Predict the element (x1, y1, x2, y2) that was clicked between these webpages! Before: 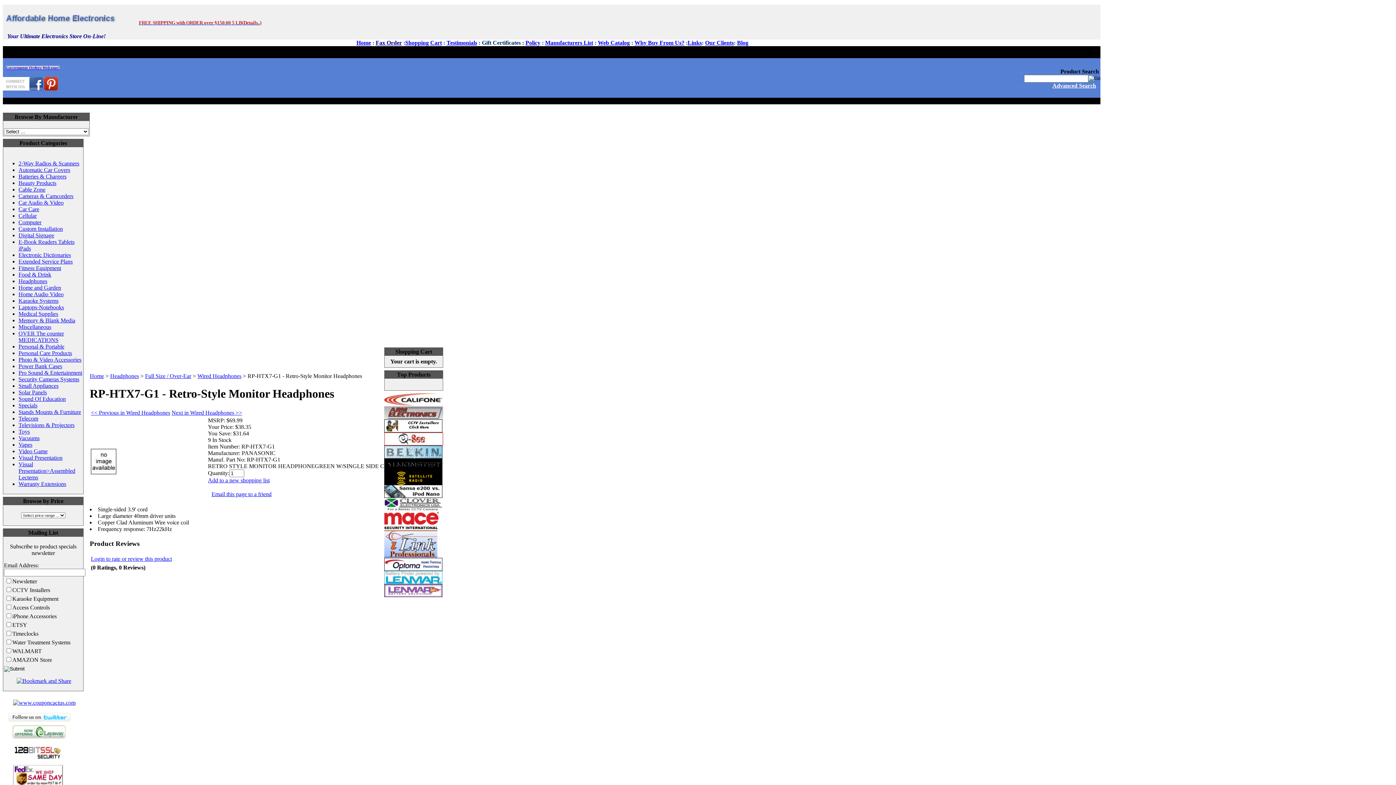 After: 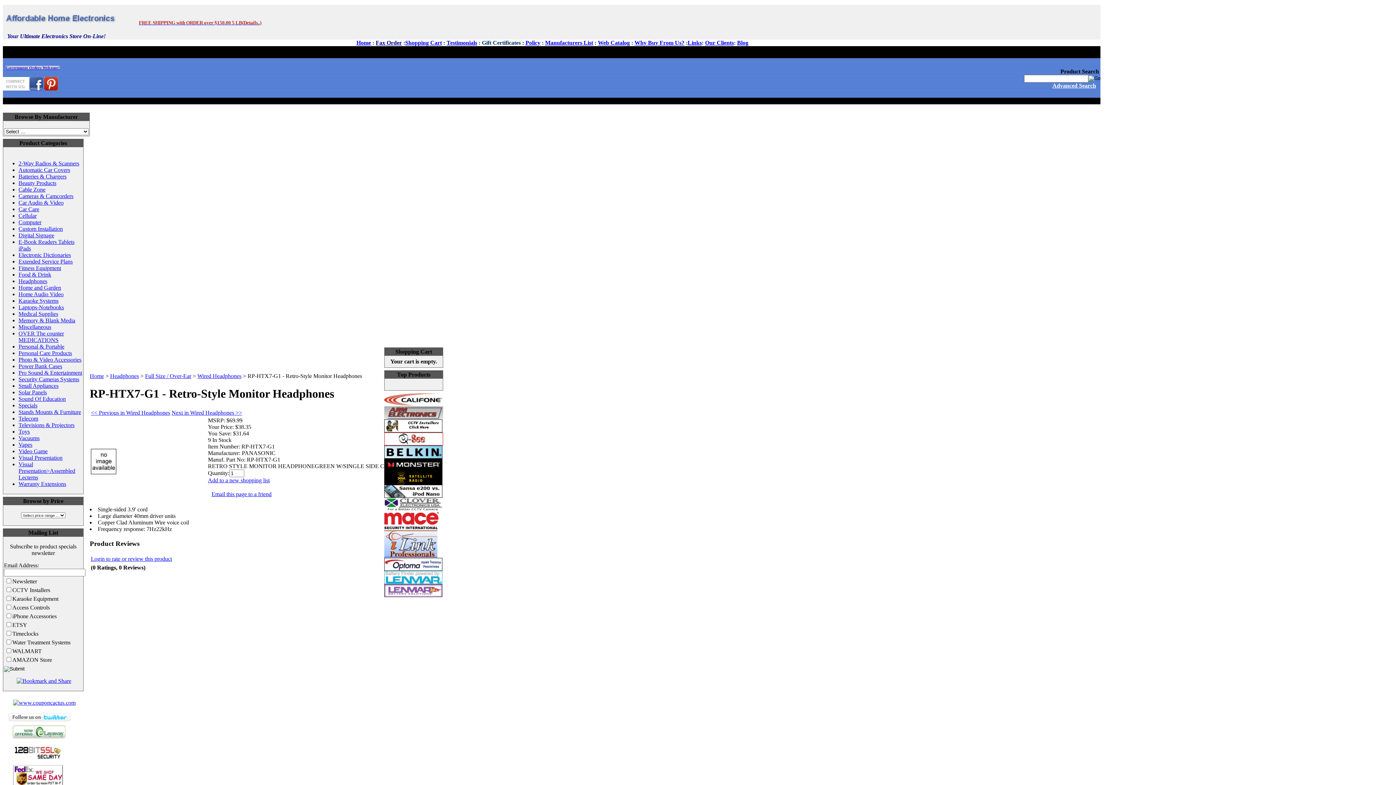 Action: bbox: (13, 700, 75, 706)